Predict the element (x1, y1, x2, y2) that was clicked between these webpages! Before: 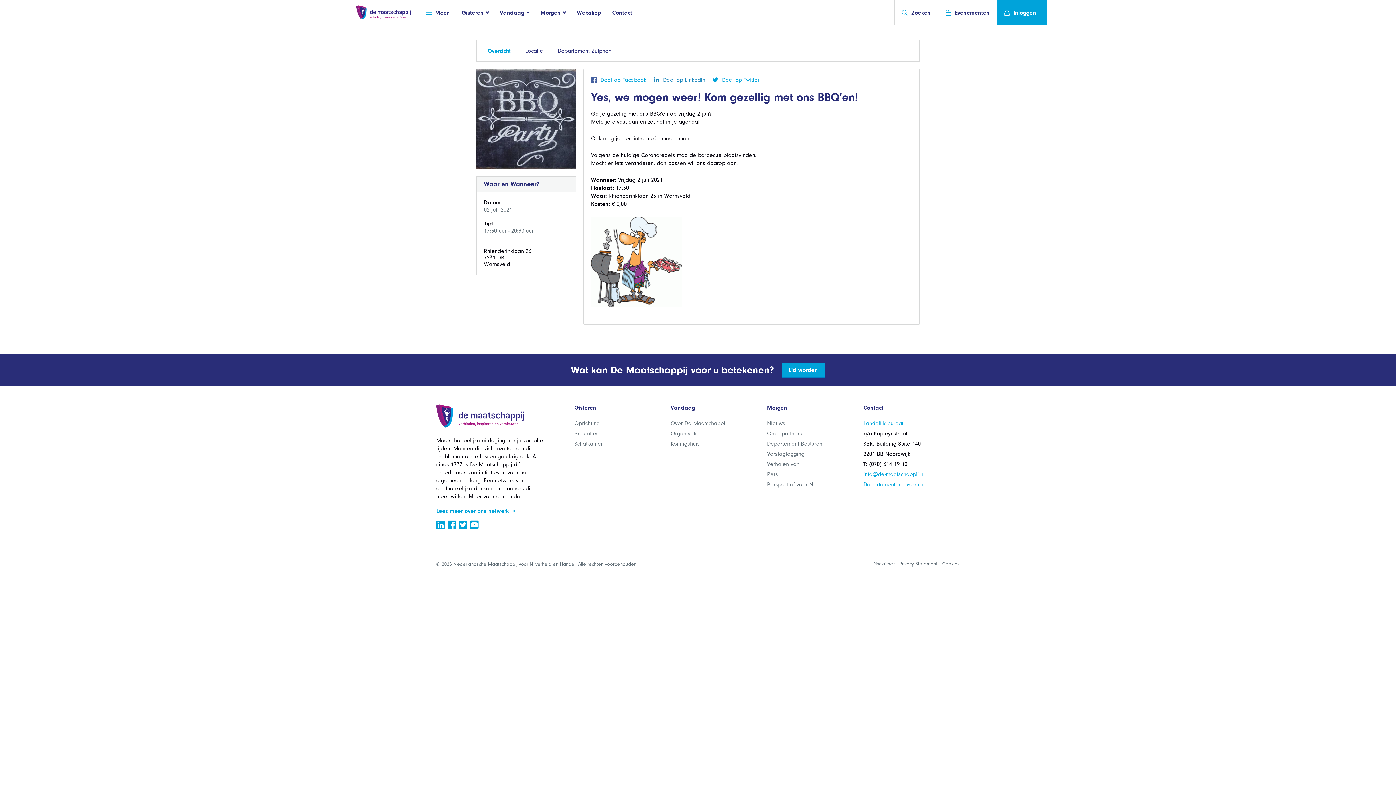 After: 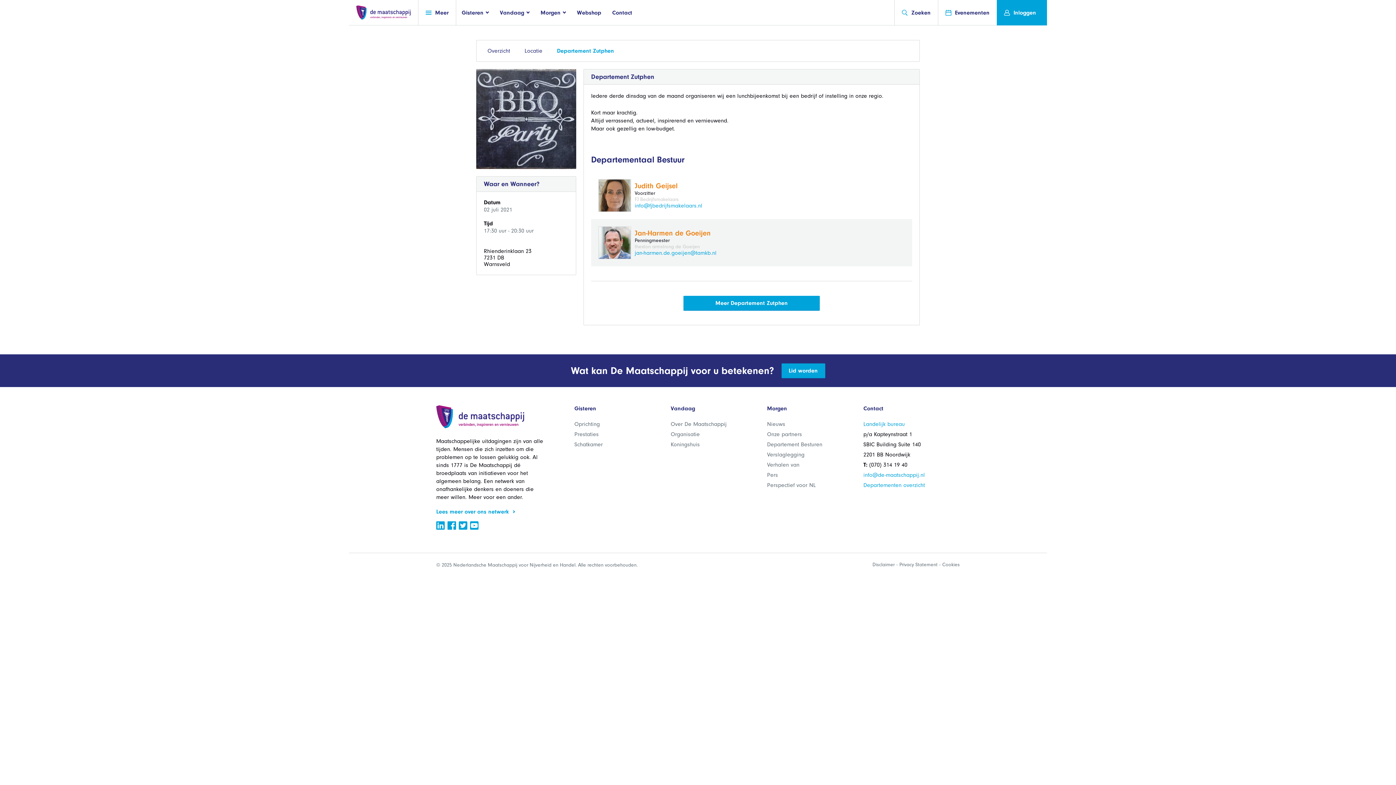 Action: bbox: (554, 40, 615, 61) label: Departement Zutphen